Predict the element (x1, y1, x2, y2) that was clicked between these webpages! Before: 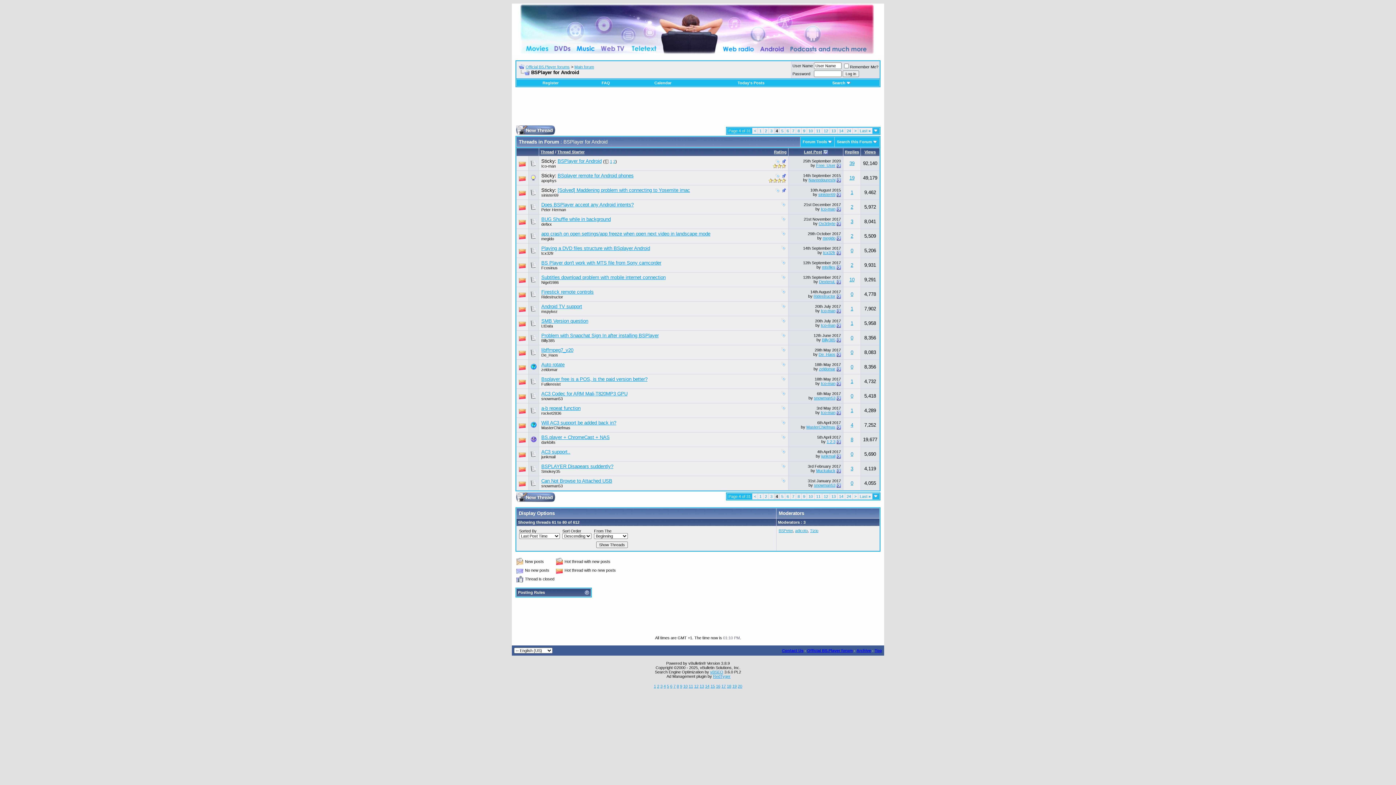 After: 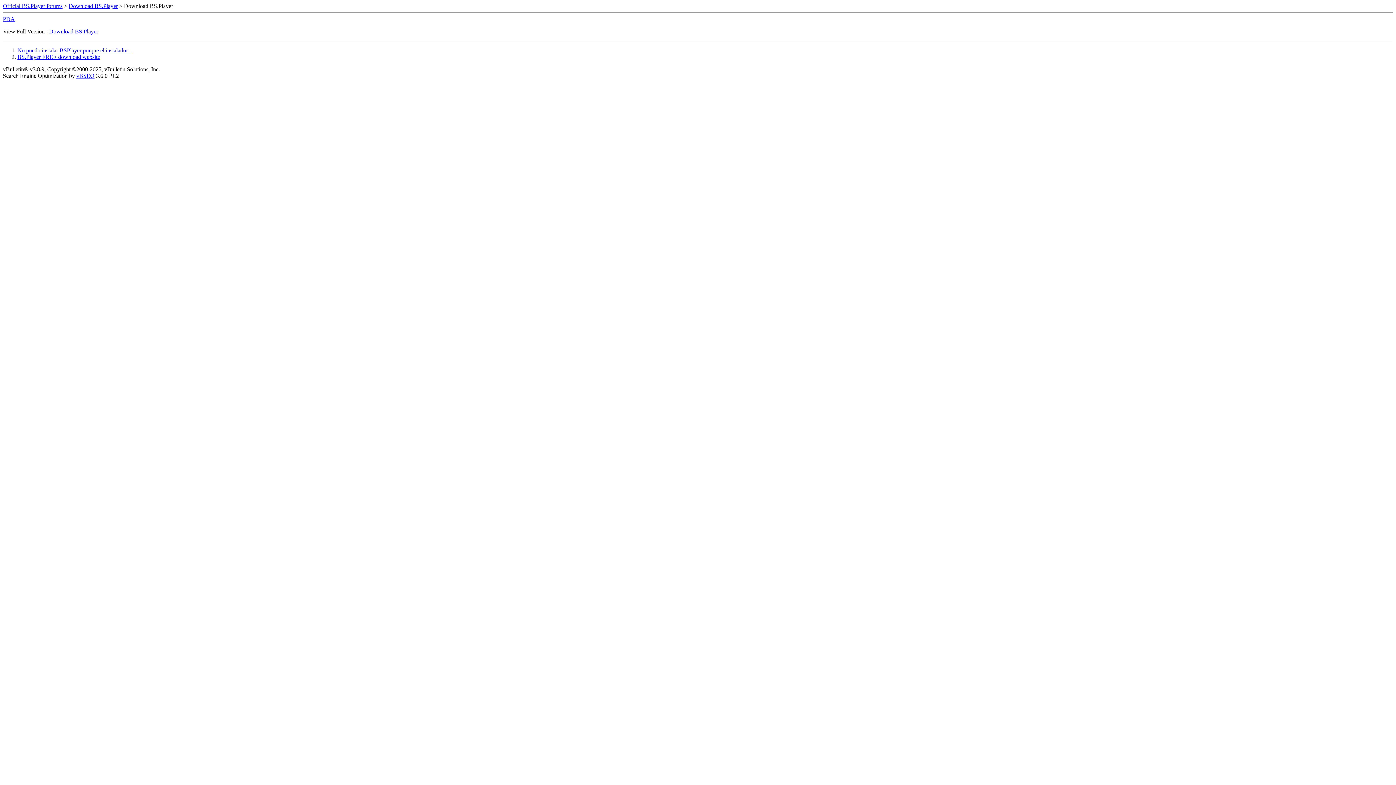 Action: label: 20 bbox: (738, 684, 742, 688)